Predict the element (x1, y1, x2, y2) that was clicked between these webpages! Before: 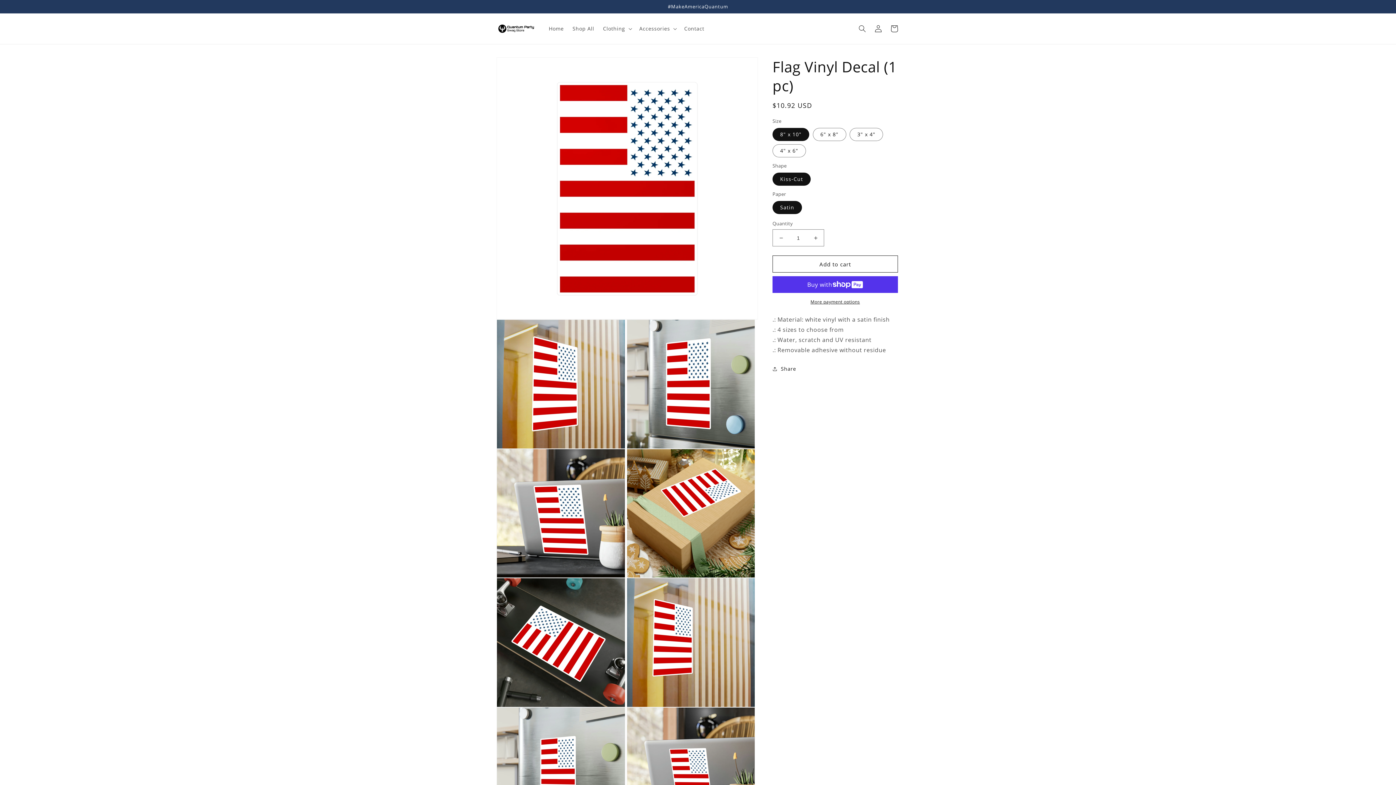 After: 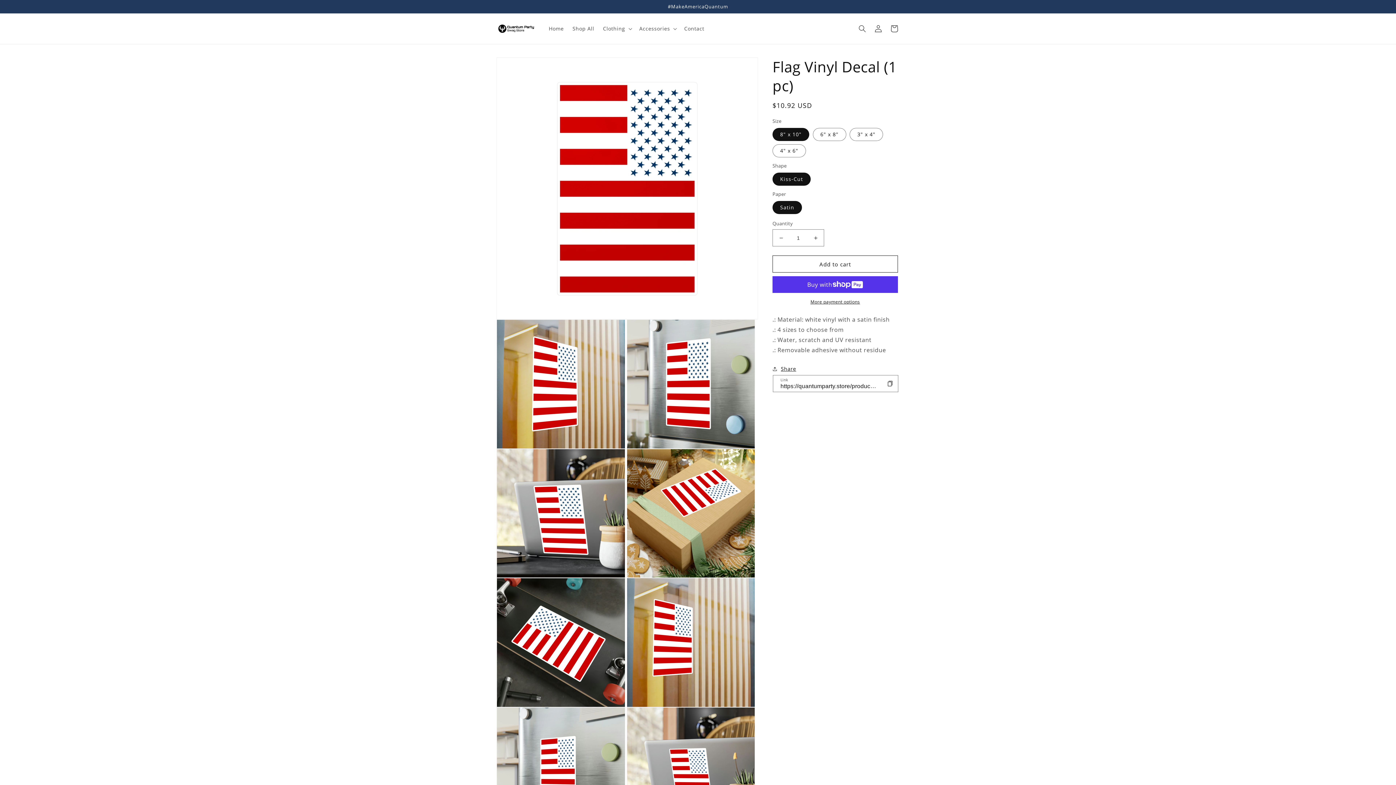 Action: label: Share bbox: (772, 364, 796, 373)